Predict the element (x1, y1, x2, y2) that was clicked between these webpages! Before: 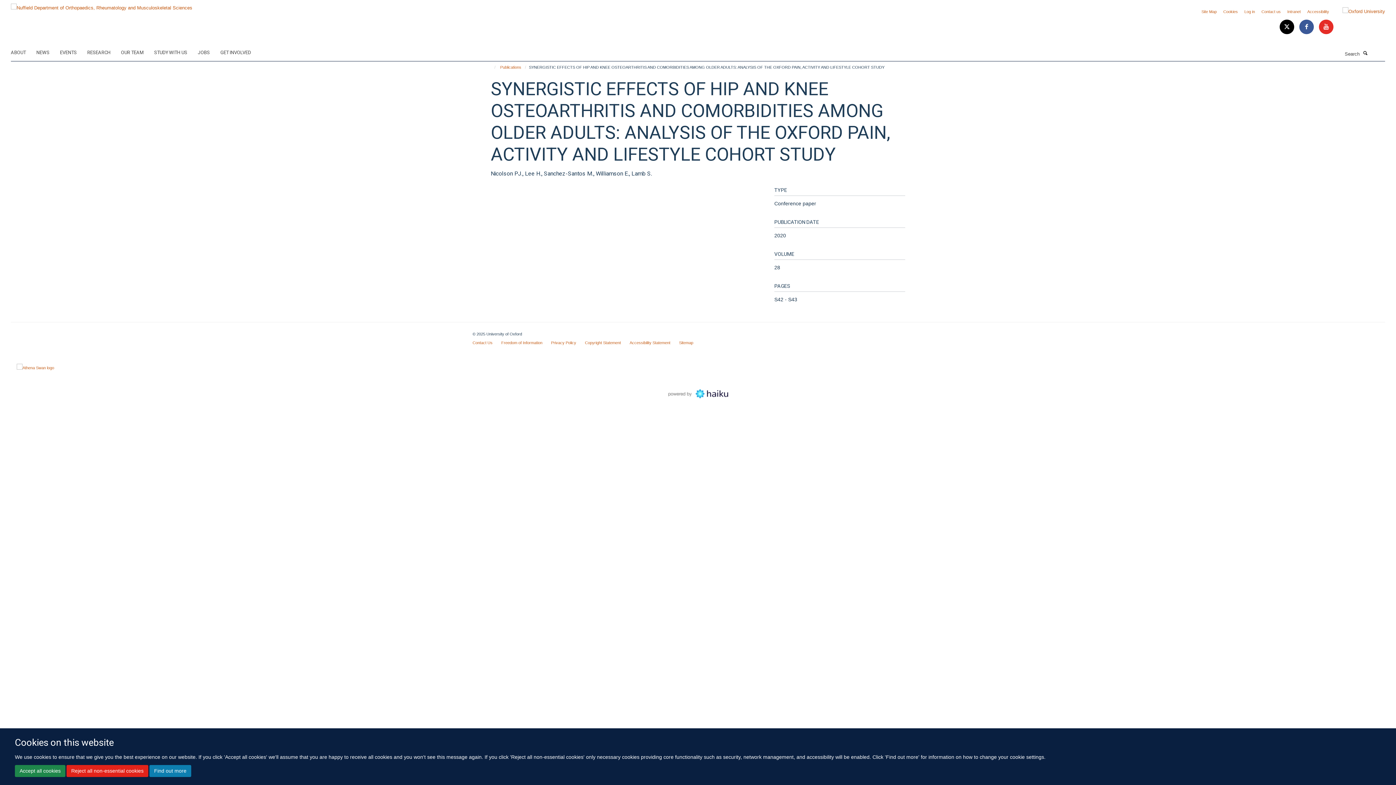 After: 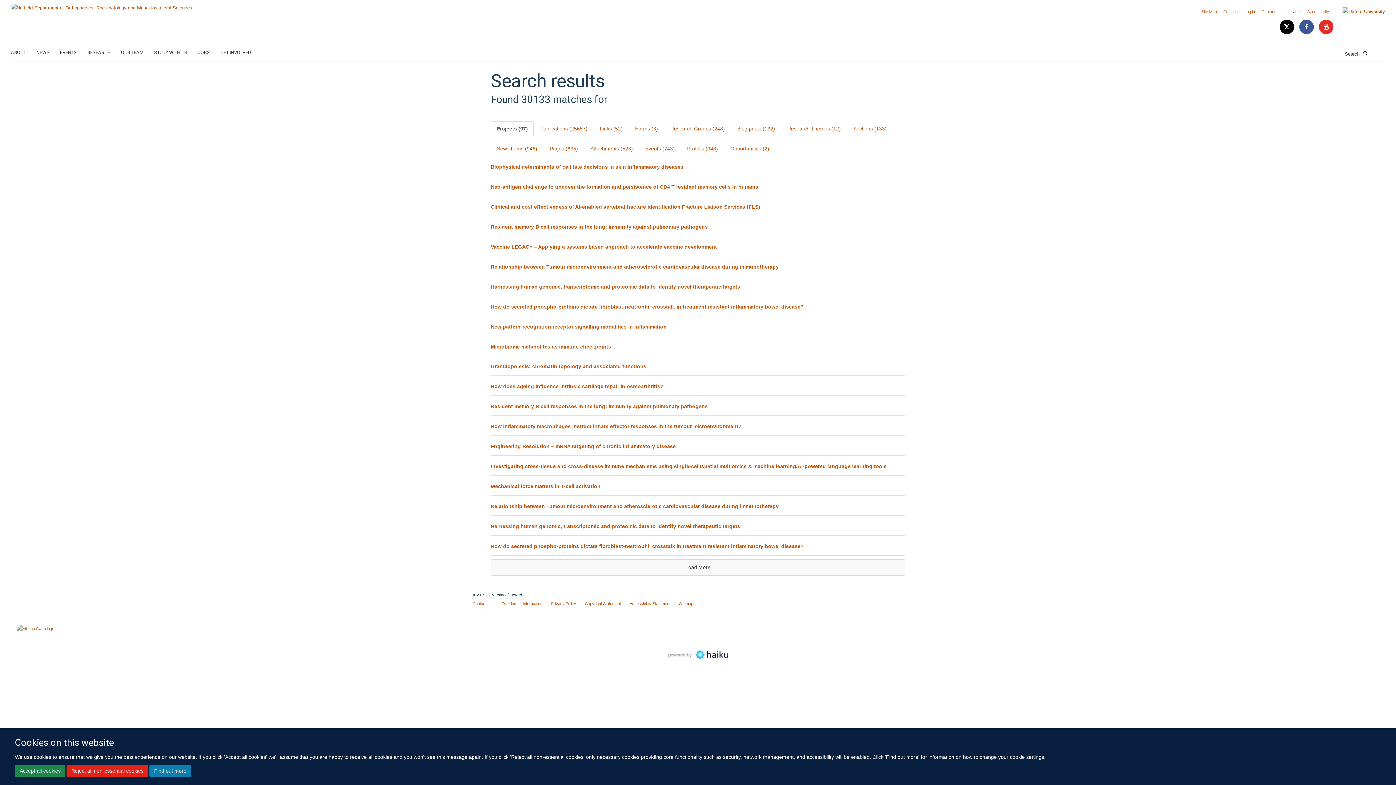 Action: label: Search bbox: (1361, 49, 1369, 56)